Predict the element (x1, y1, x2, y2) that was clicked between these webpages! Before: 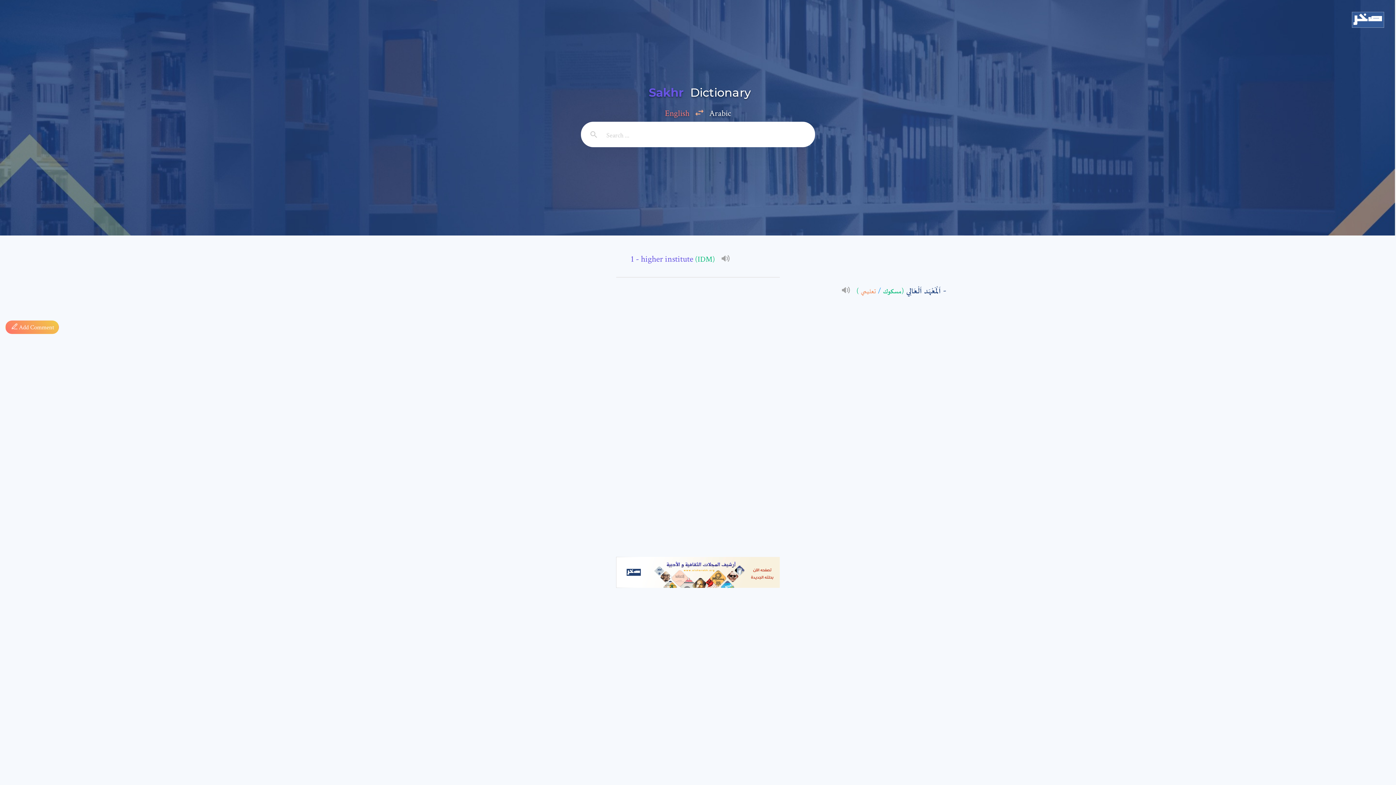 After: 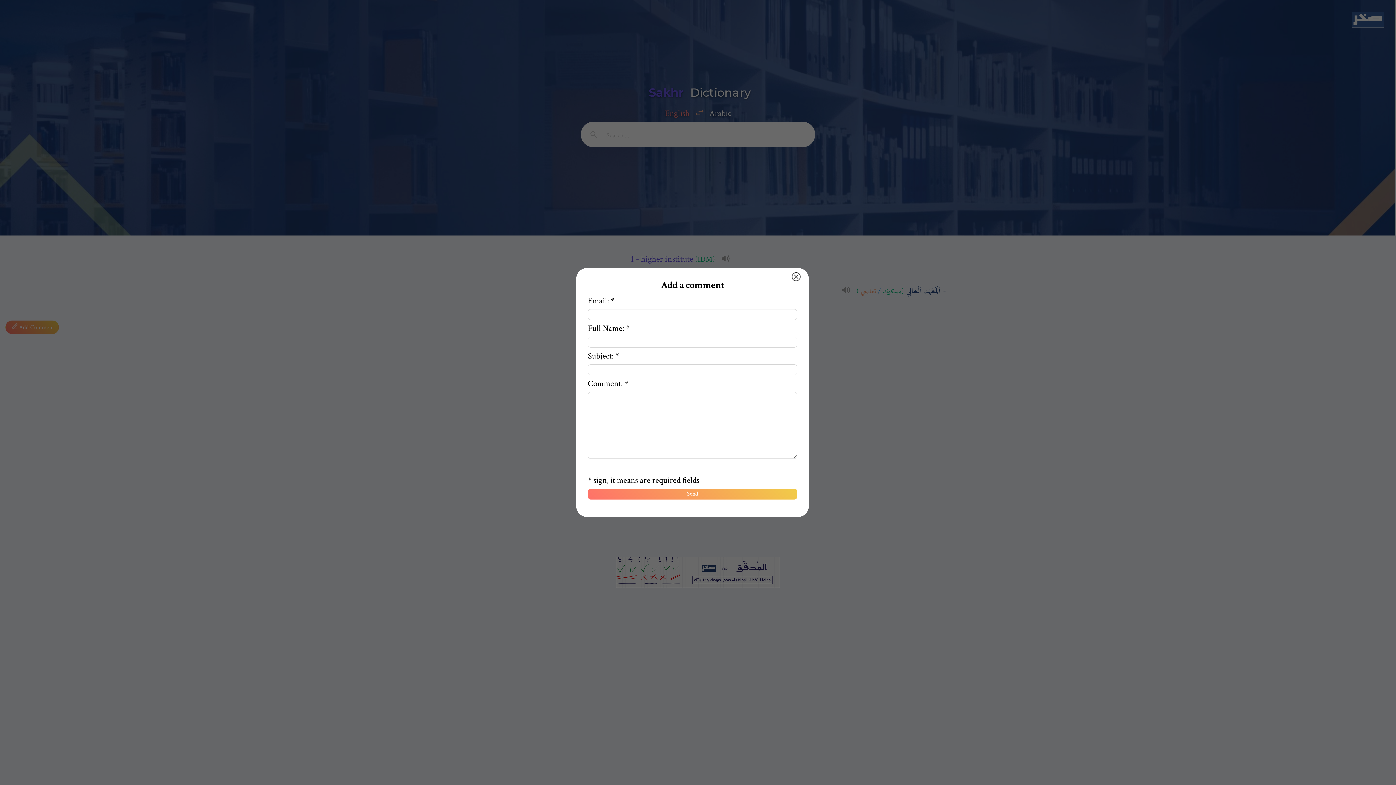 Action: bbox: (5, 303, 1390, 334) label: 

  Add Comment